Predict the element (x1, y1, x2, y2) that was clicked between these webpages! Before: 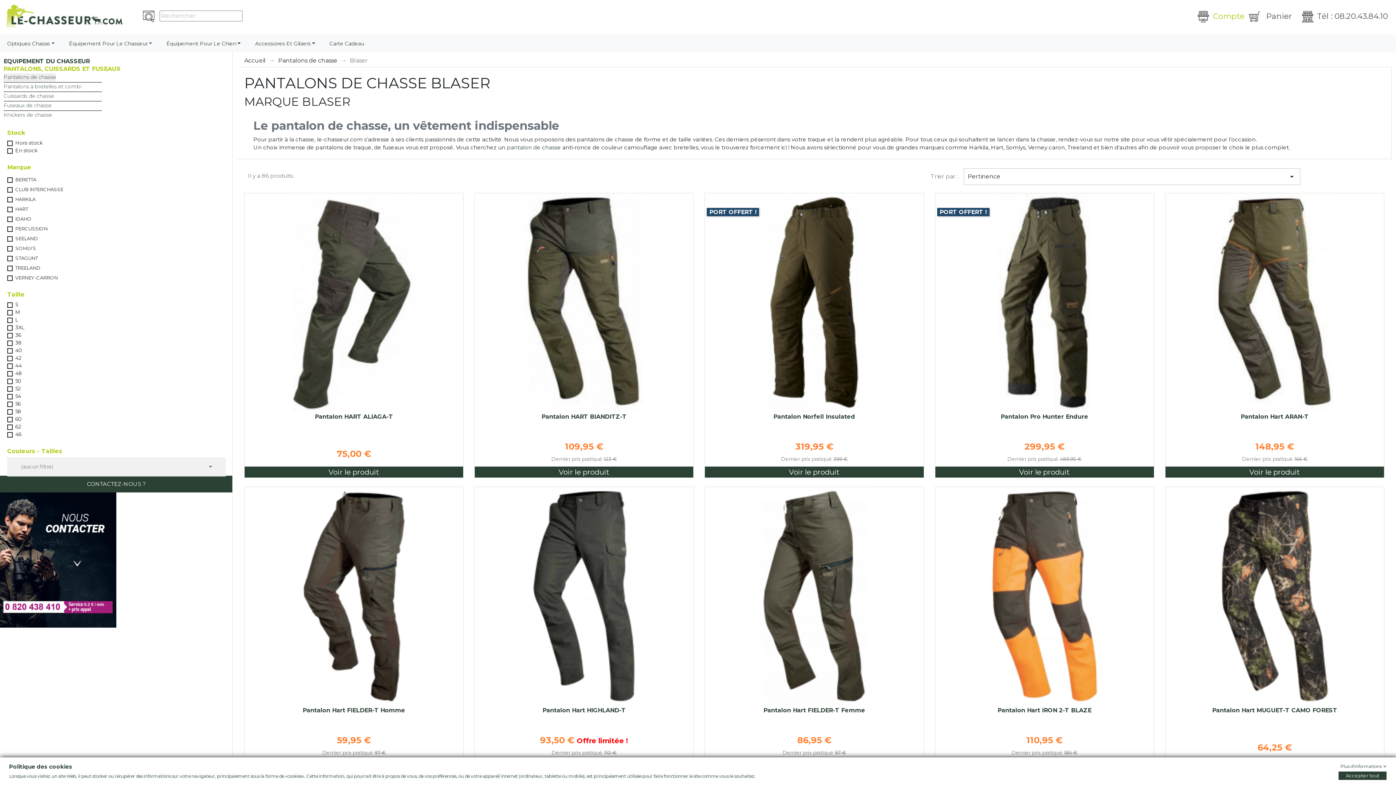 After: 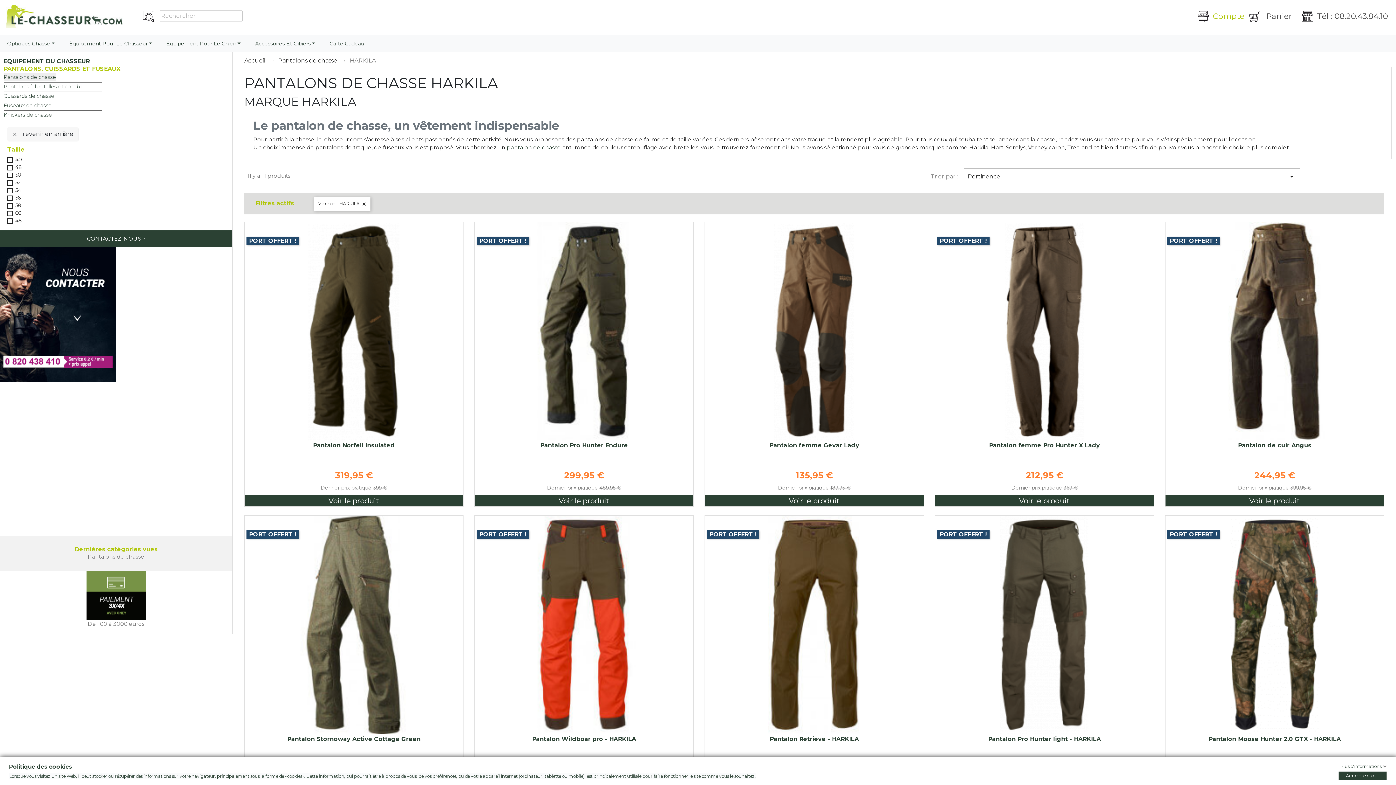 Action: bbox: (15, 196, 35, 202) label: HARKILA